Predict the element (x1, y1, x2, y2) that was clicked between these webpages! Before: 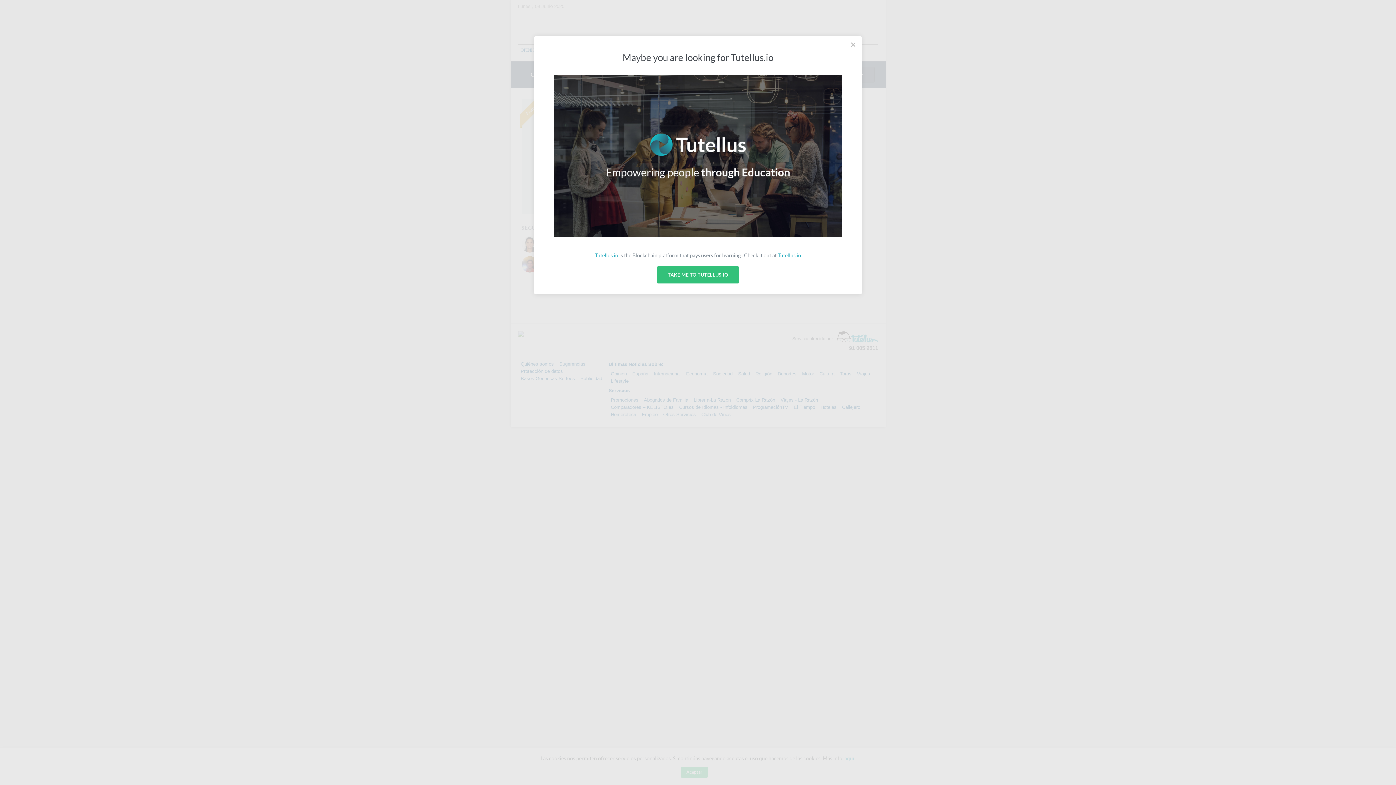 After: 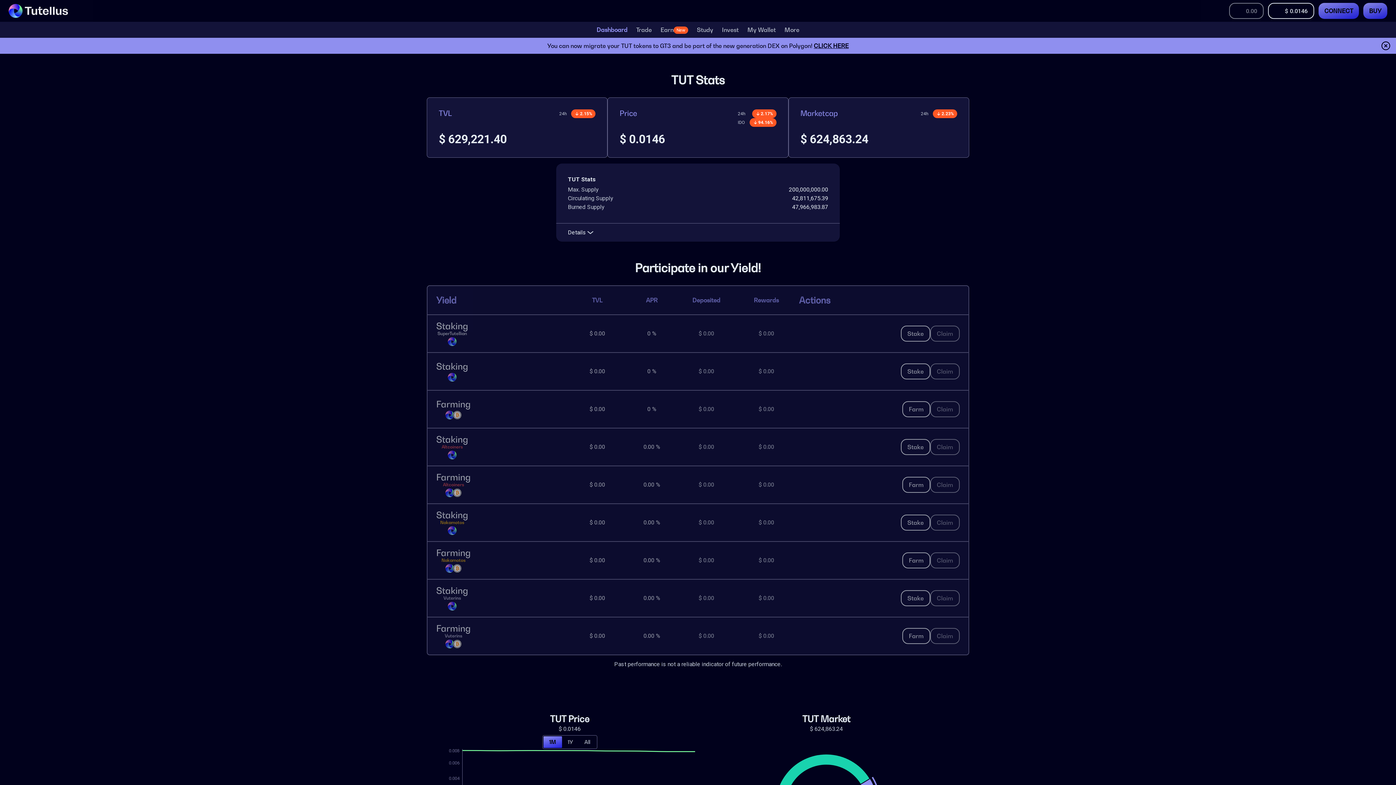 Action: bbox: (554, 75, 841, 237)